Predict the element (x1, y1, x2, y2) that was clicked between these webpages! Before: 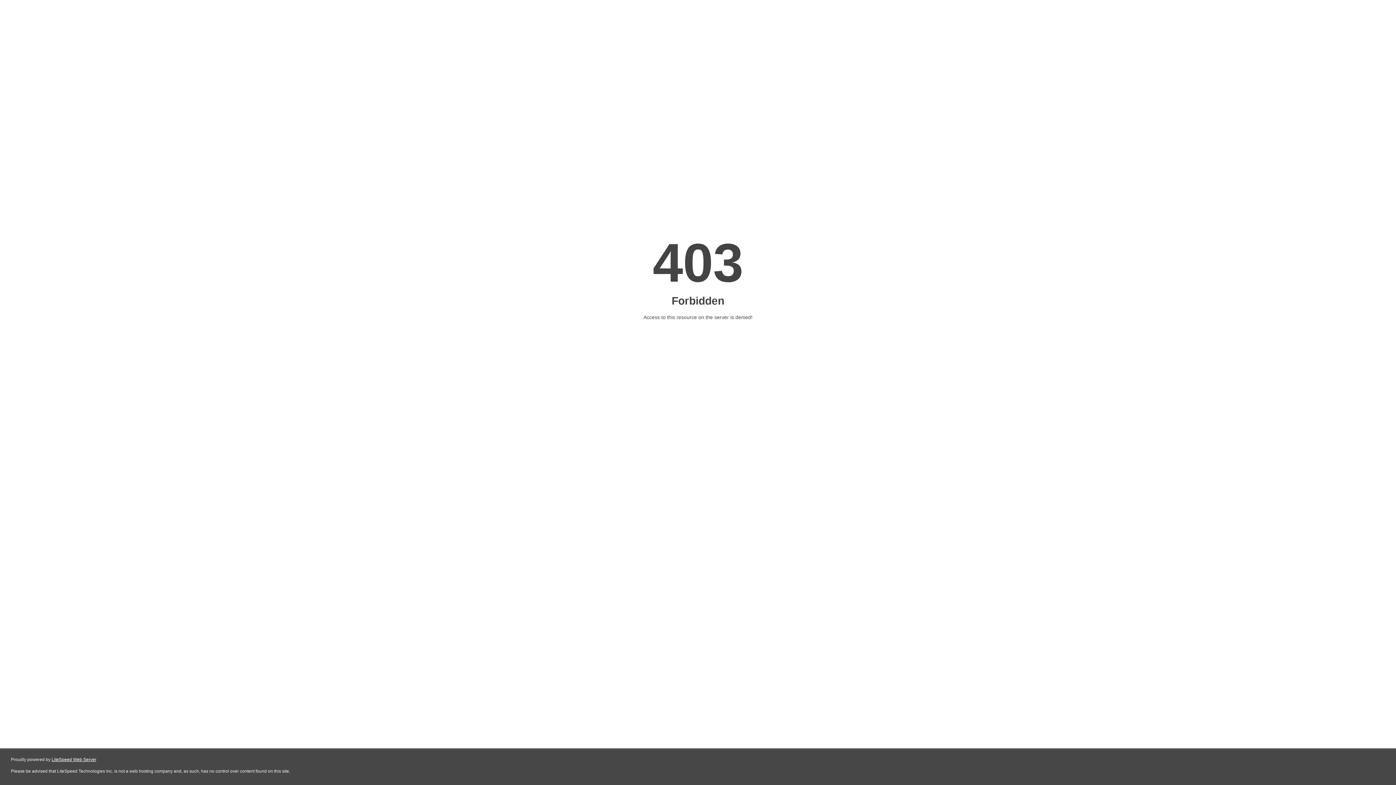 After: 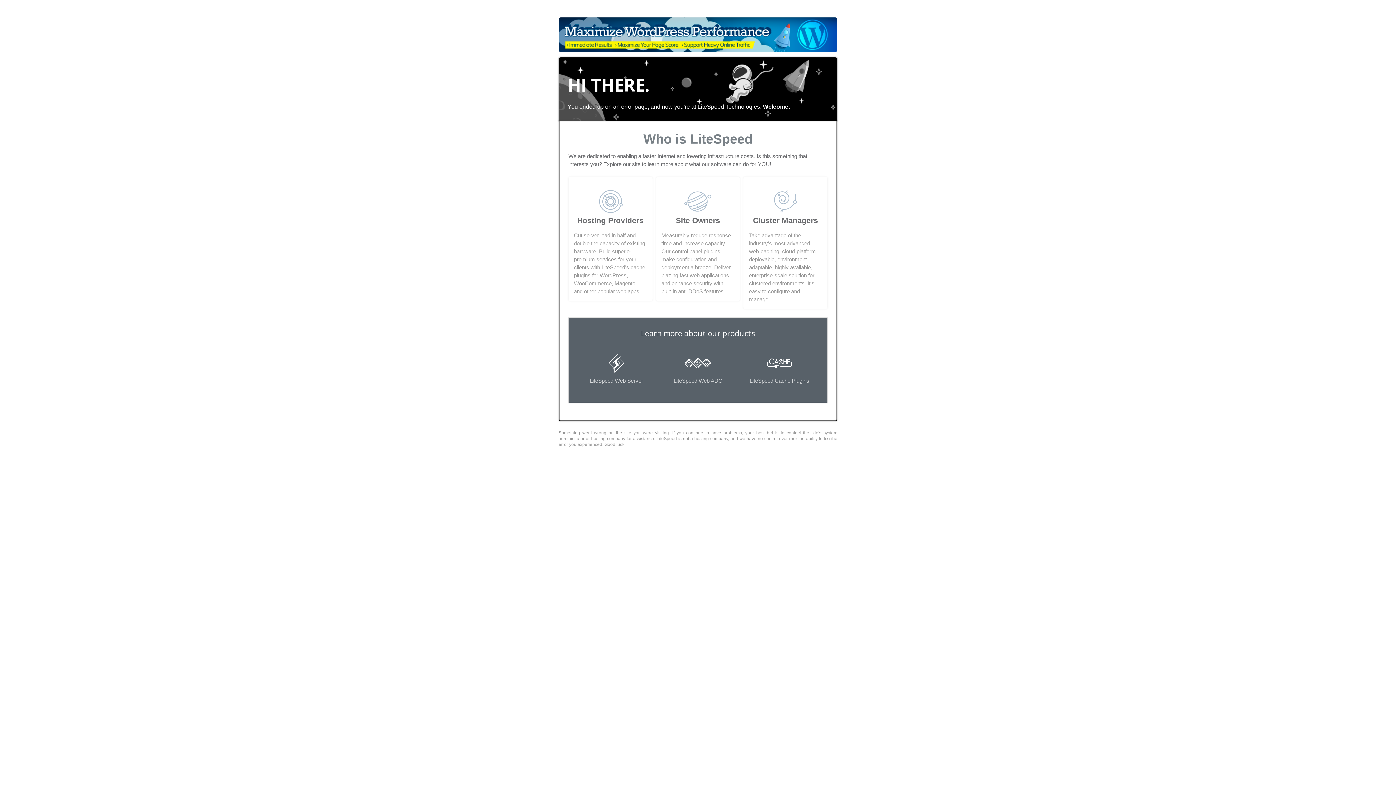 Action: label: LiteSpeed Web Server bbox: (51, 757, 96, 762)